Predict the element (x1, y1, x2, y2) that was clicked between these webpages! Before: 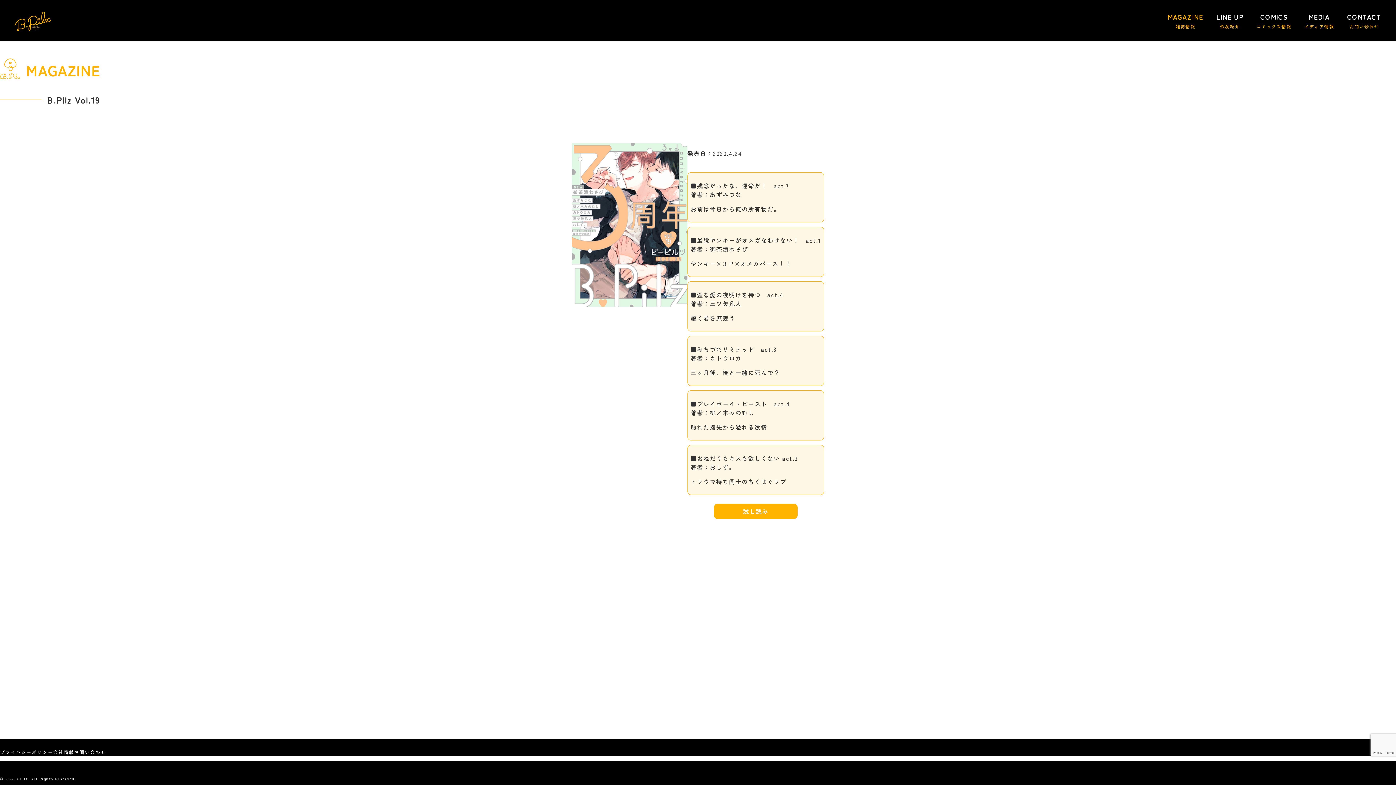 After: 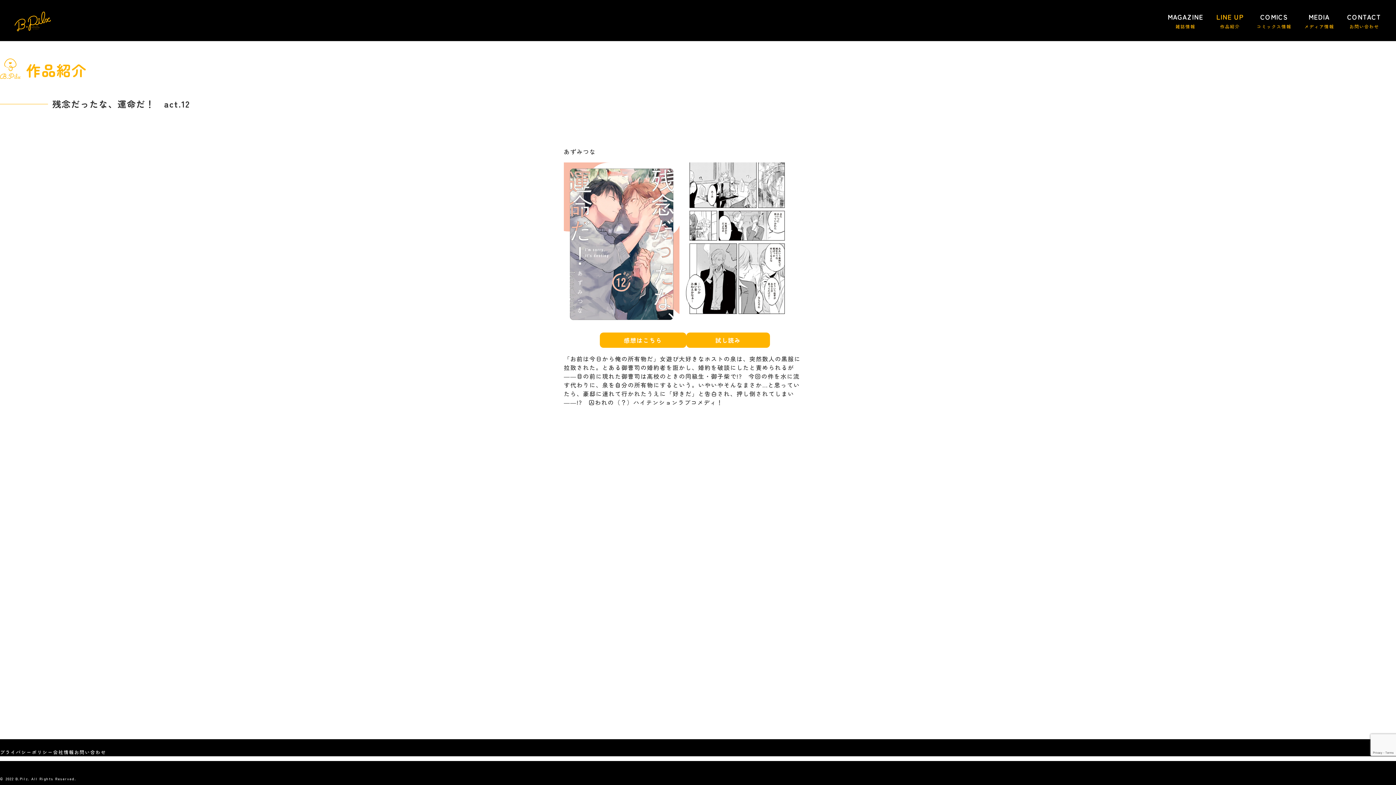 Action: bbox: (690, 181, 821, 213) label: ■残念だったな、運命だ！　act.7
著者：あずみつな

お前は今日から俺の所有物だ。